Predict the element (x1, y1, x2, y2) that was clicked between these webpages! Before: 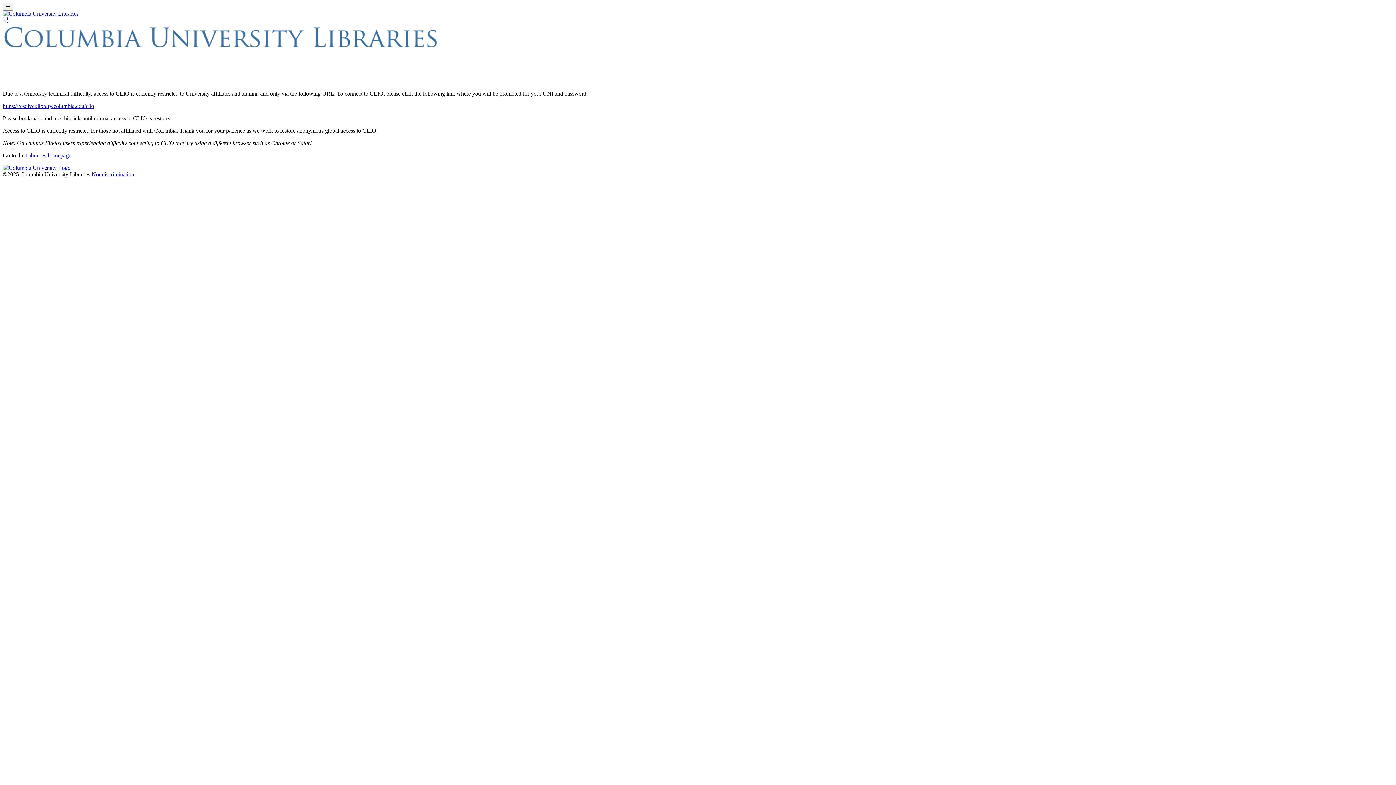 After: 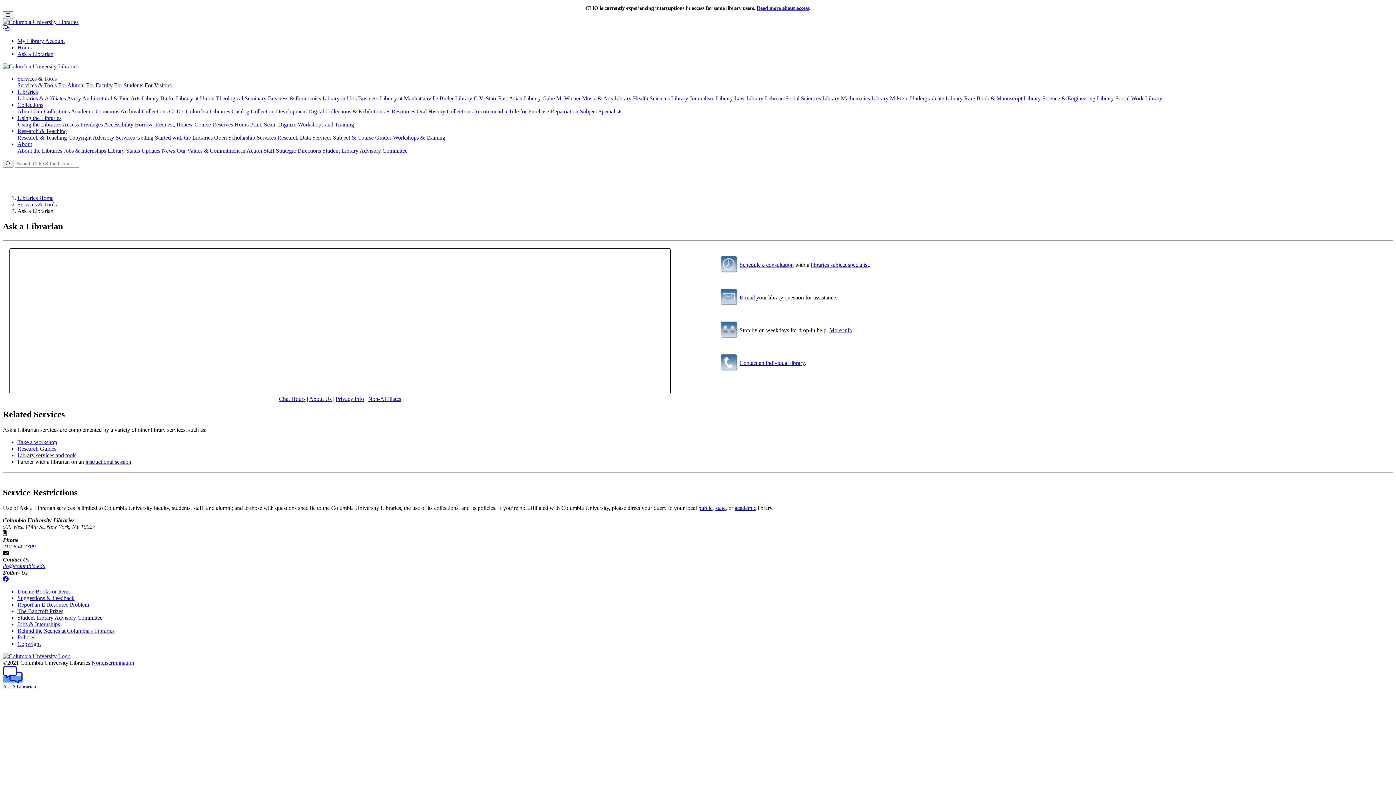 Action: bbox: (2, 17, 9, 23)